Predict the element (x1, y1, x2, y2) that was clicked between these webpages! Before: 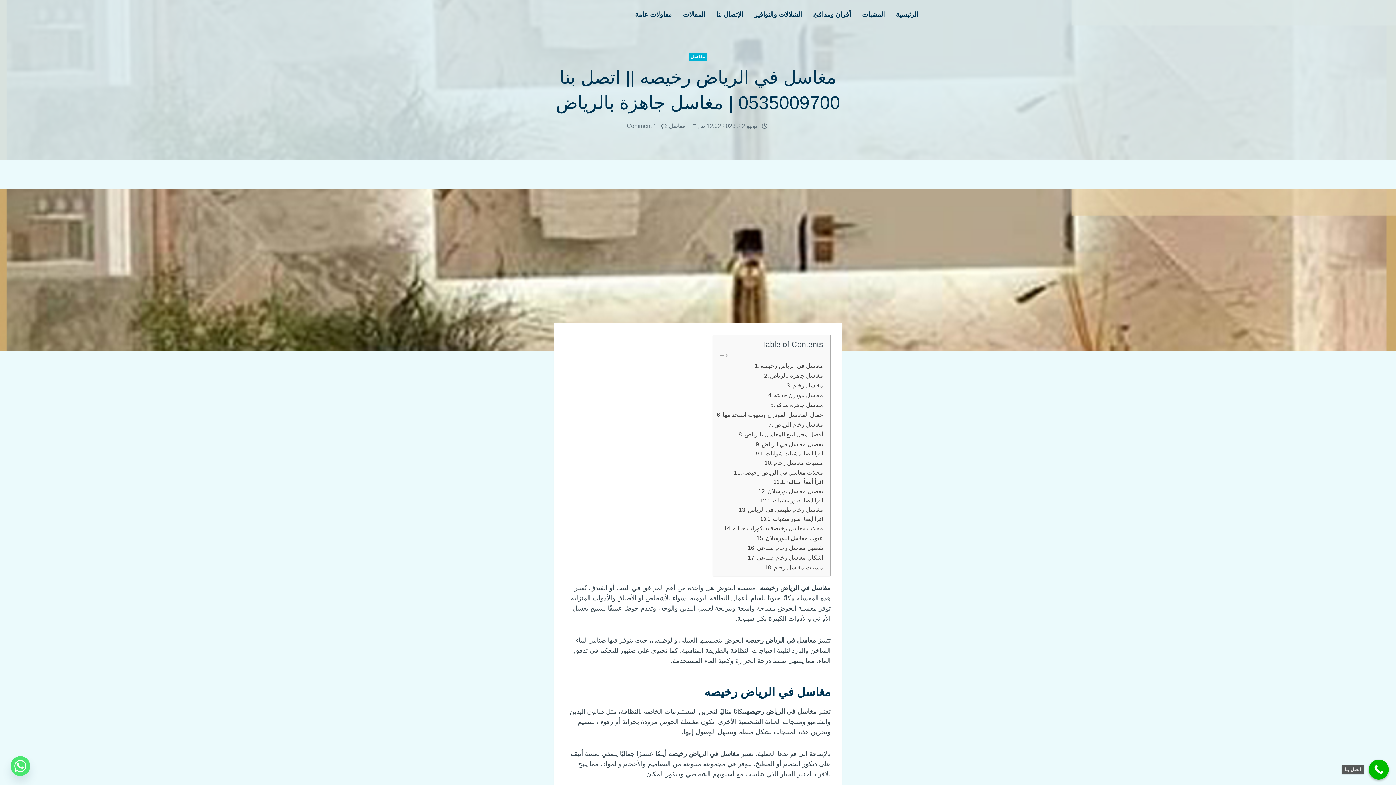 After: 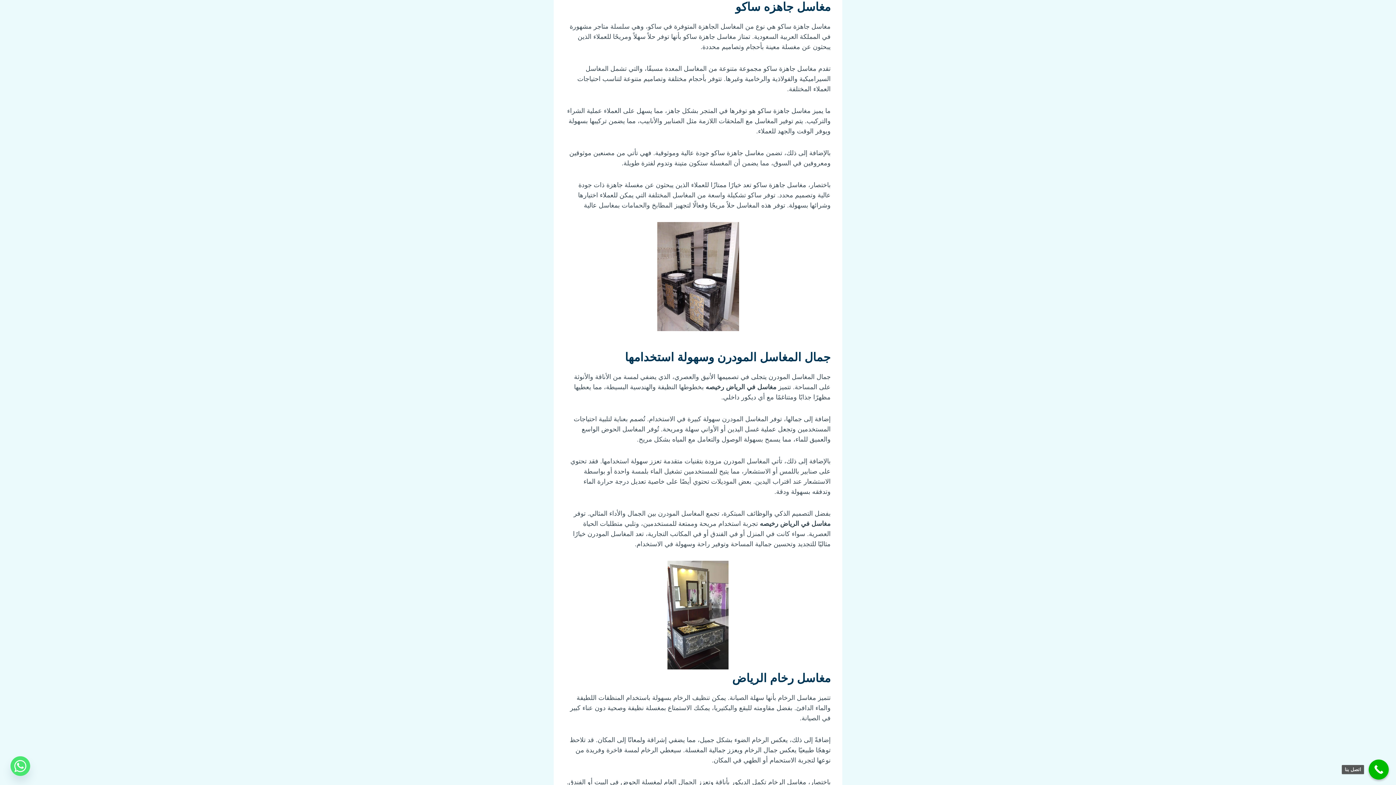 Action: bbox: (770, 400, 823, 409) label: مغاسل جاهزه ساكو